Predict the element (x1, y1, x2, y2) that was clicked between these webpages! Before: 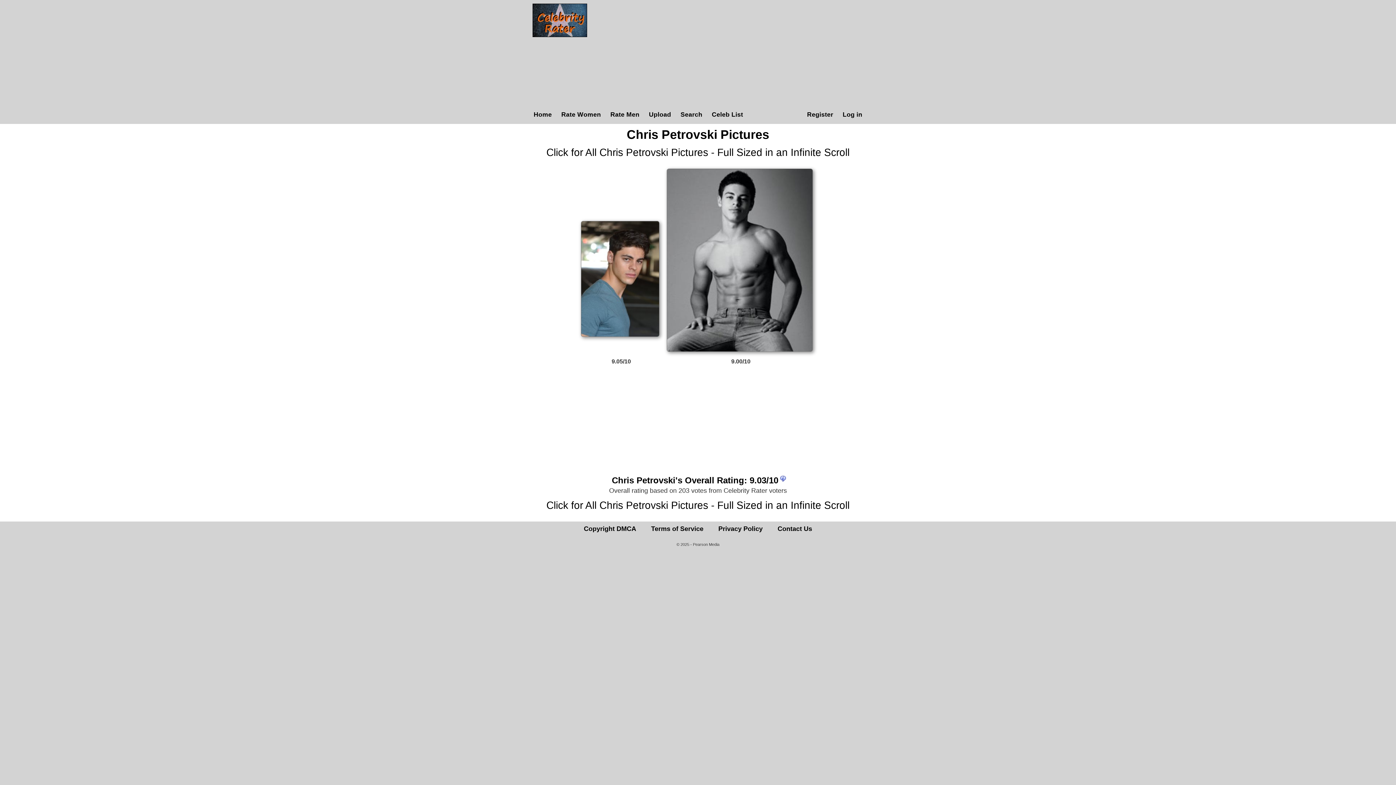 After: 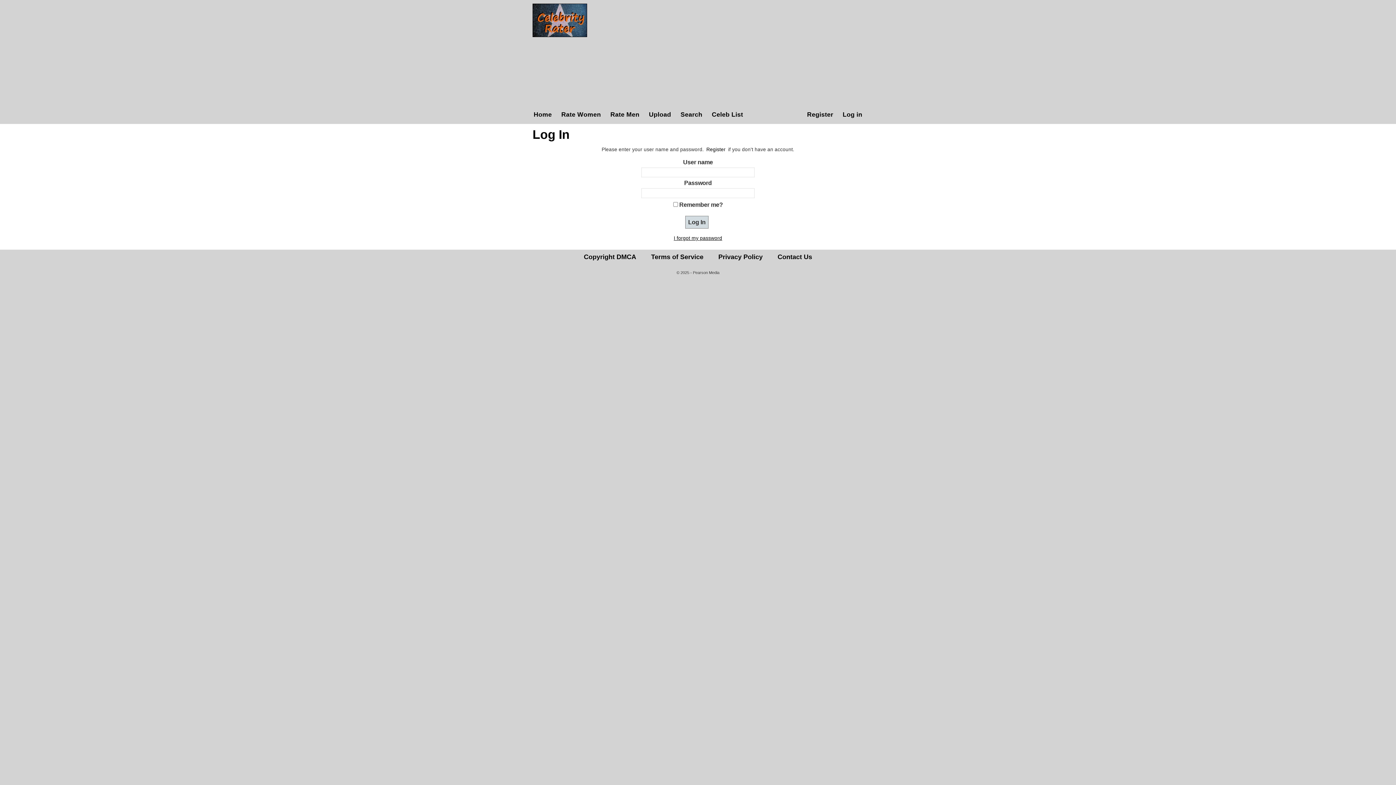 Action: label: Upload bbox: (648, 110, 672, 118)